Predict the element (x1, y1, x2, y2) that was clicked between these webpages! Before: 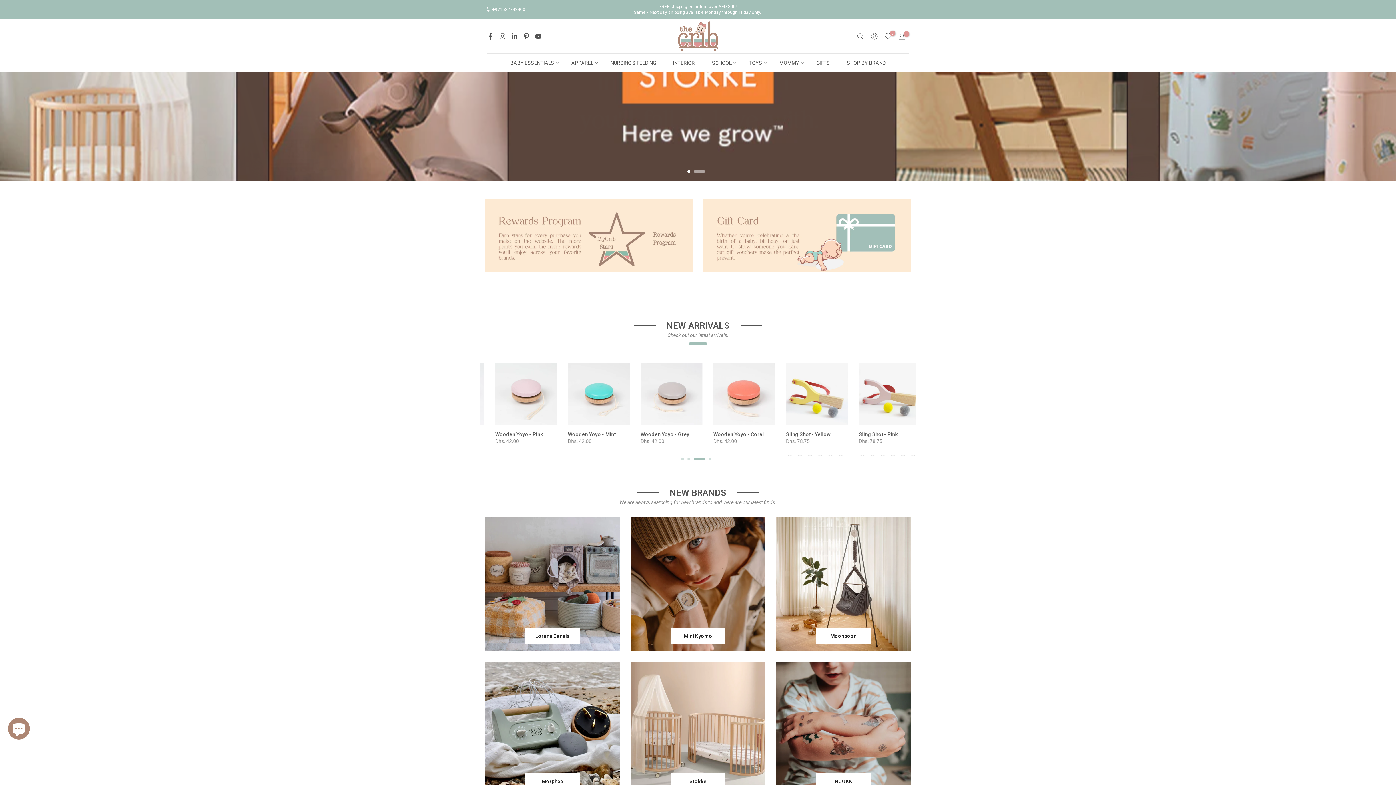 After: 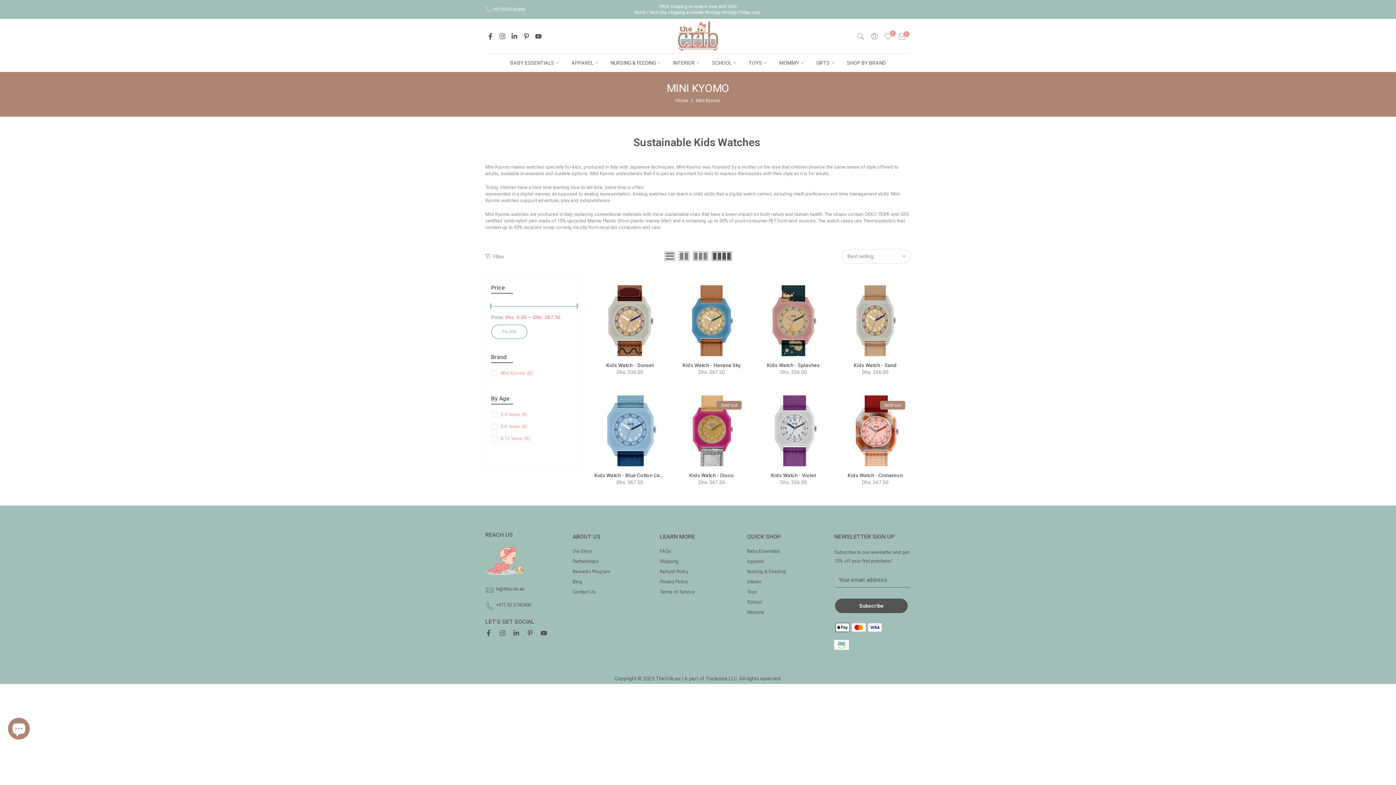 Action: bbox: (670, 628, 725, 644) label: Mini Kyomo